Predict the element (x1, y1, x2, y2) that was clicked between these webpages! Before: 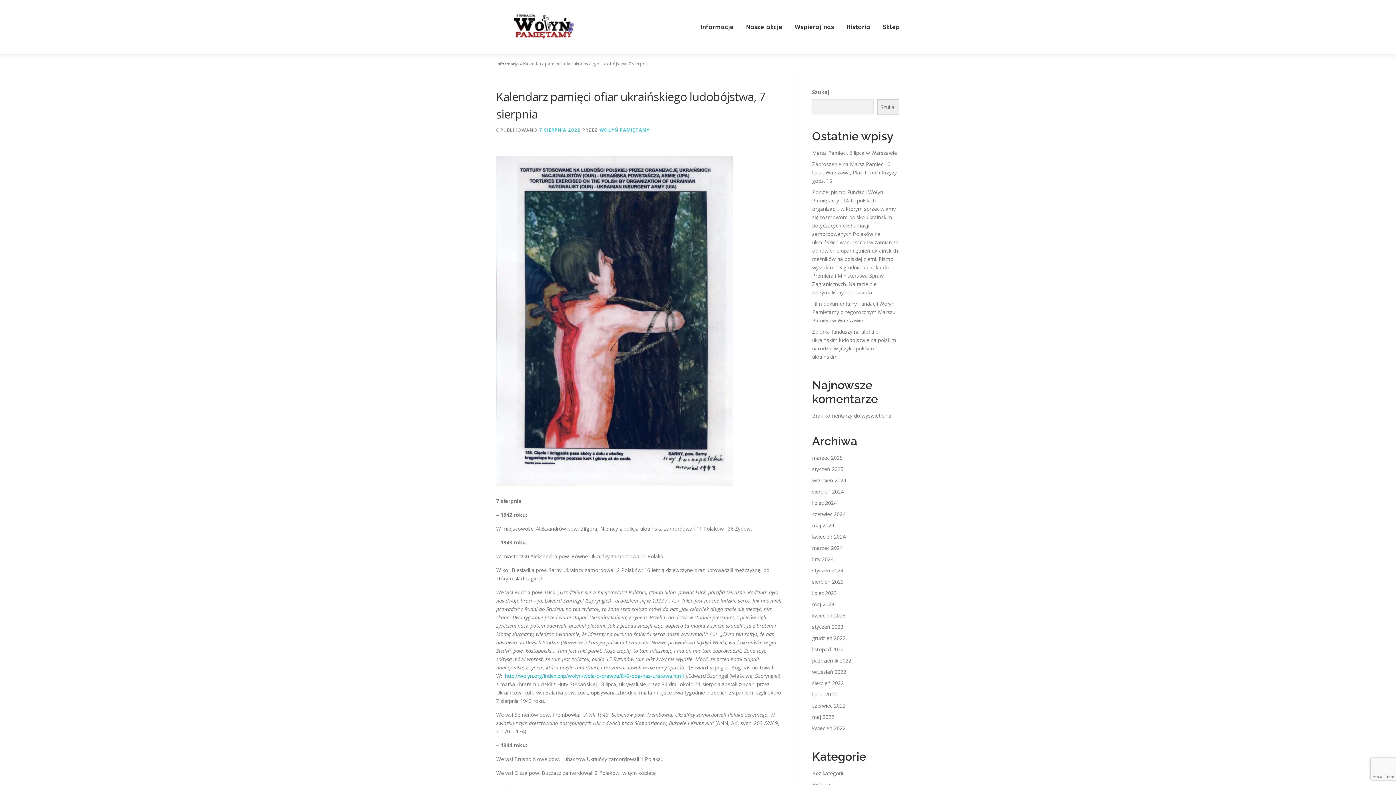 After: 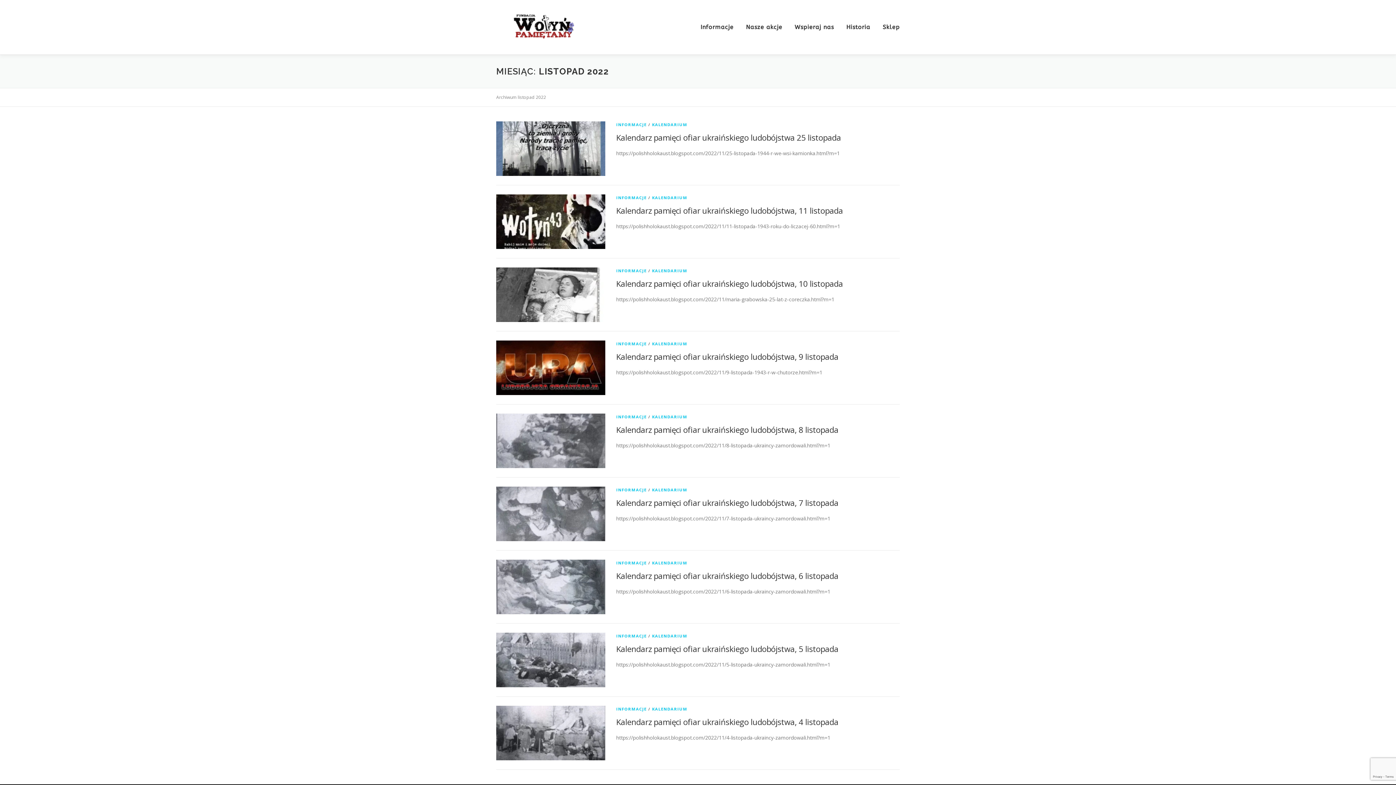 Action: label: listopad 2022 bbox: (812, 646, 844, 653)